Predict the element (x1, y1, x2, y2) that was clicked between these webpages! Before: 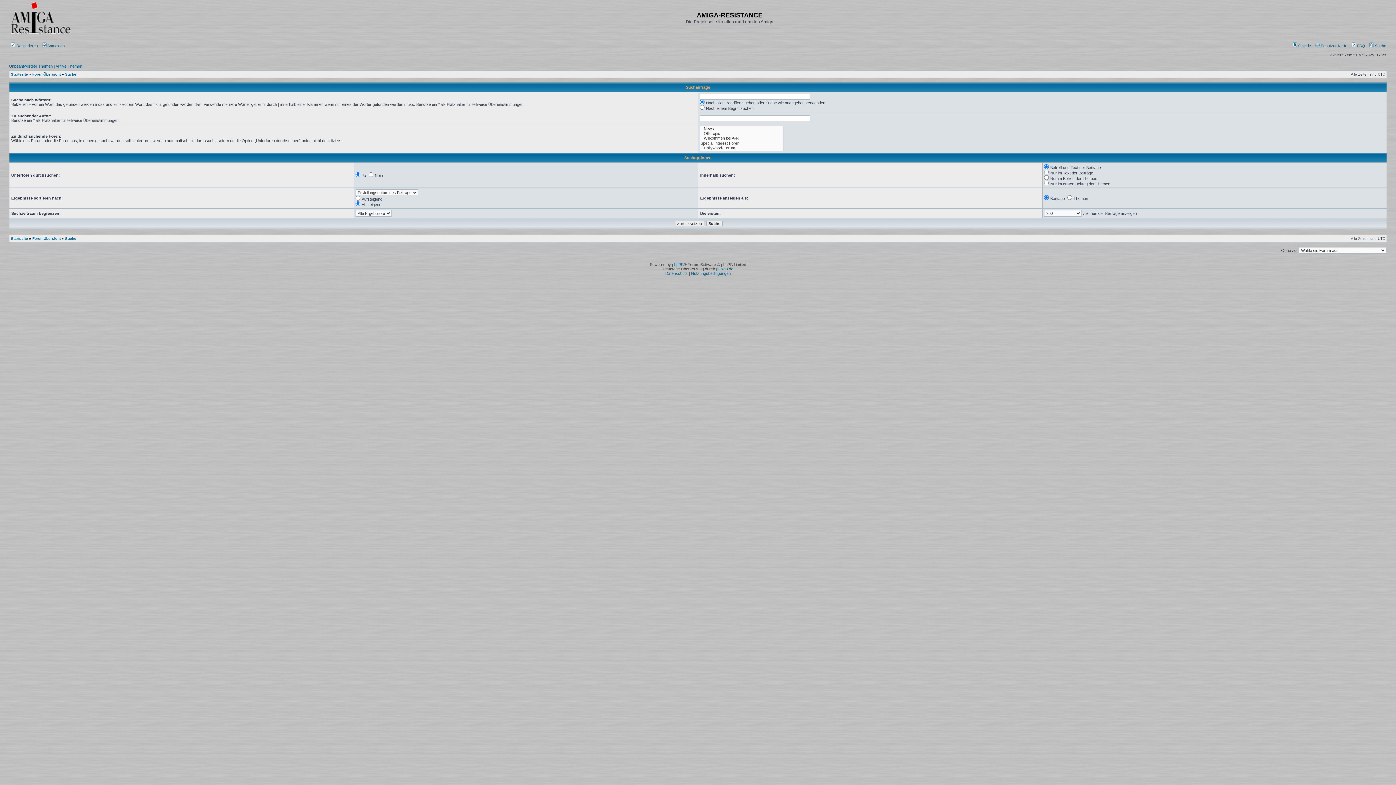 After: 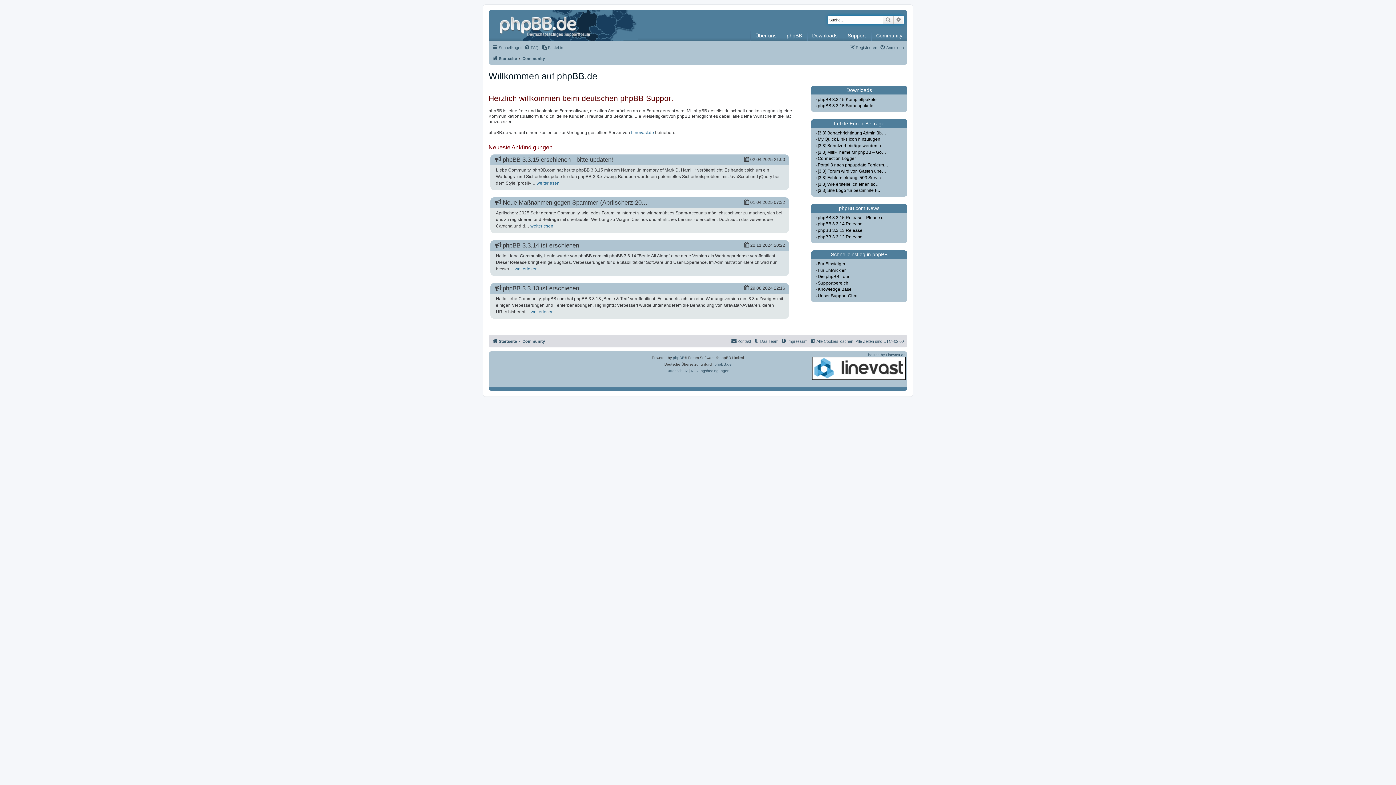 Action: label: phpBB.de bbox: (716, 266, 733, 271)